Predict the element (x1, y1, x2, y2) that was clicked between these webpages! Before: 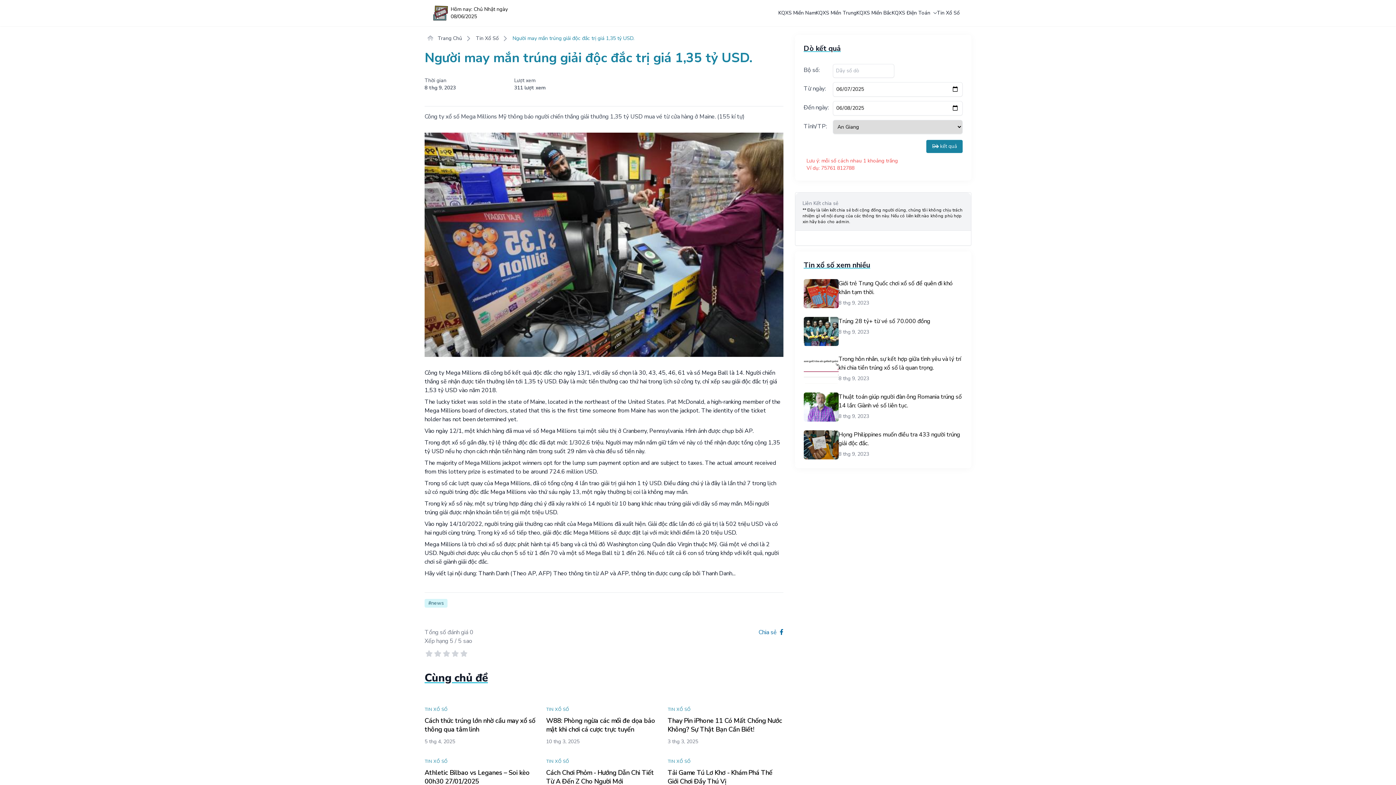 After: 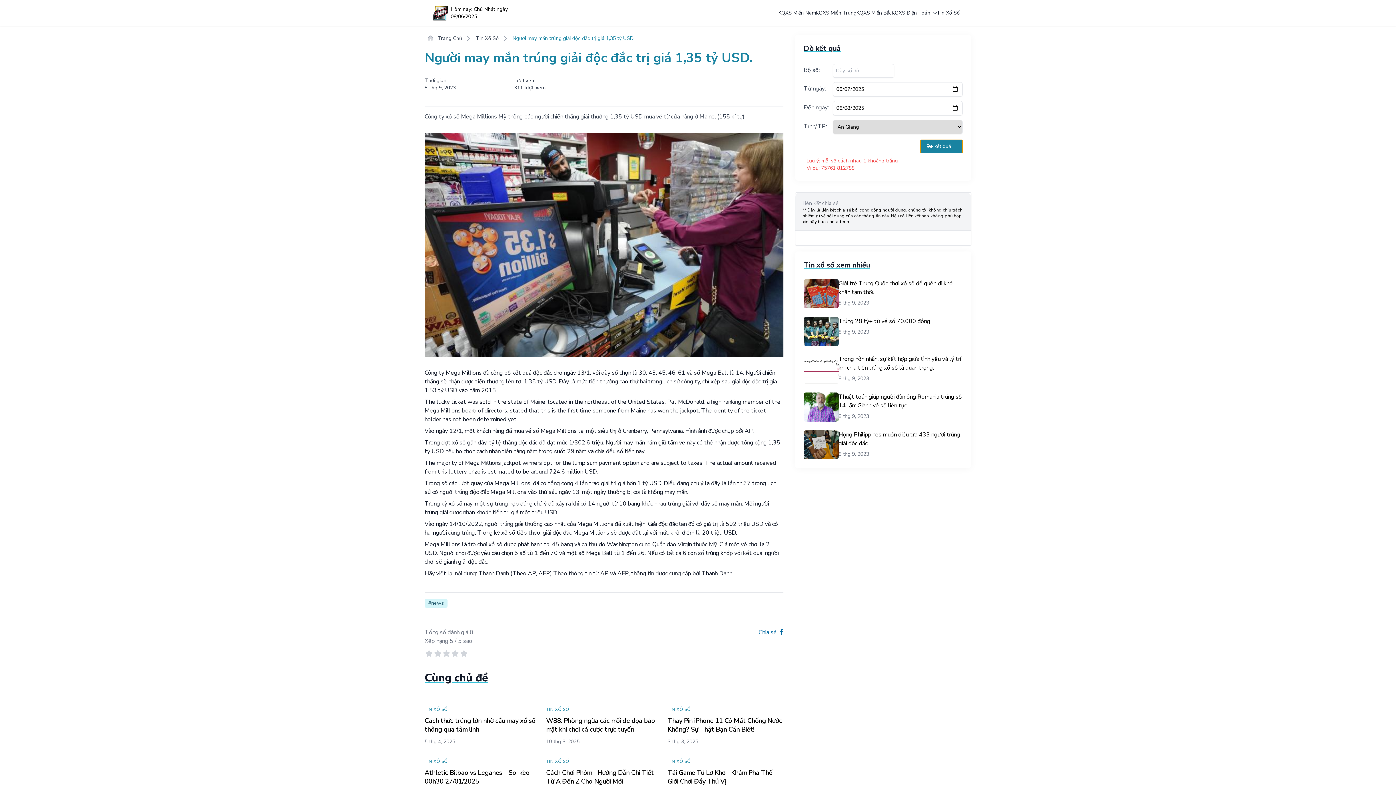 Action: bbox: (926, 140, 962, 153) label: Dò kết quả